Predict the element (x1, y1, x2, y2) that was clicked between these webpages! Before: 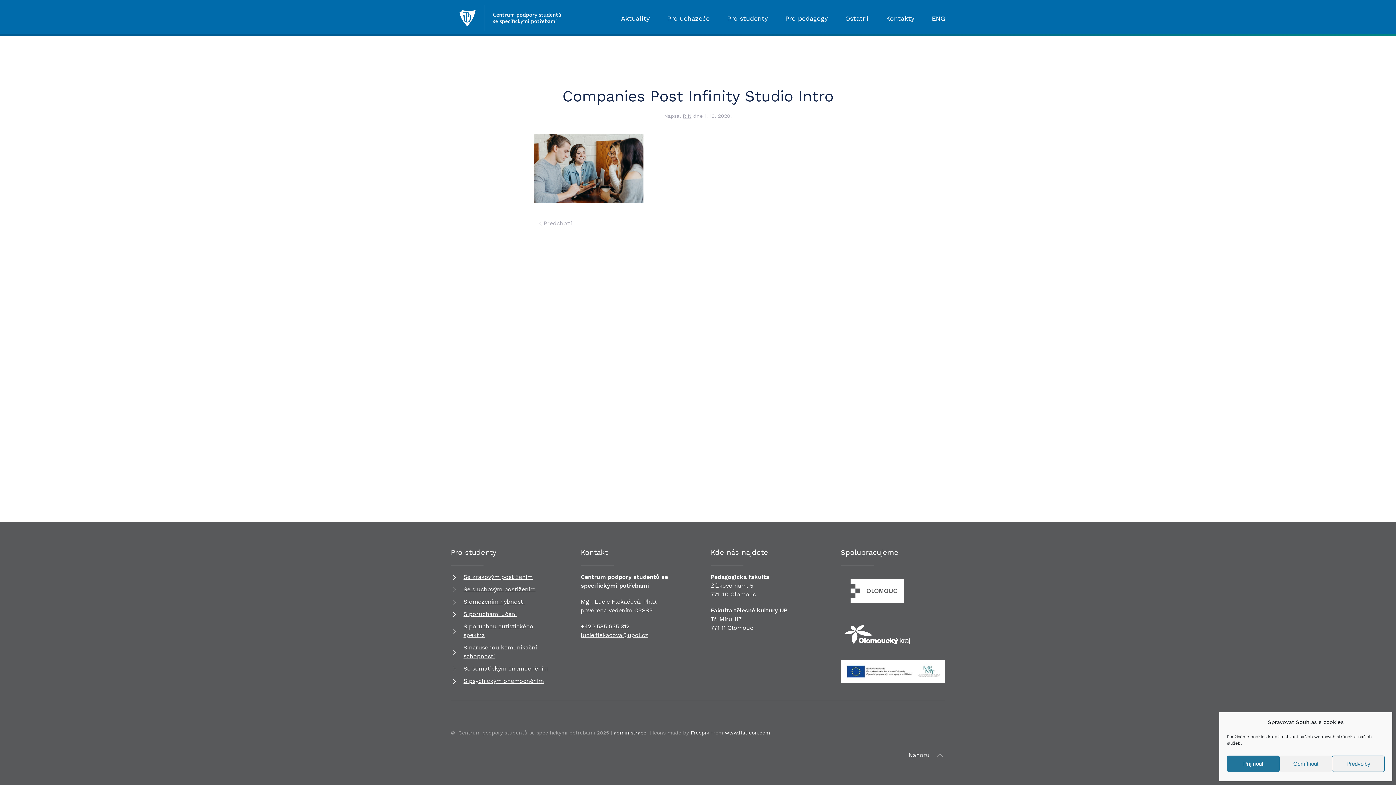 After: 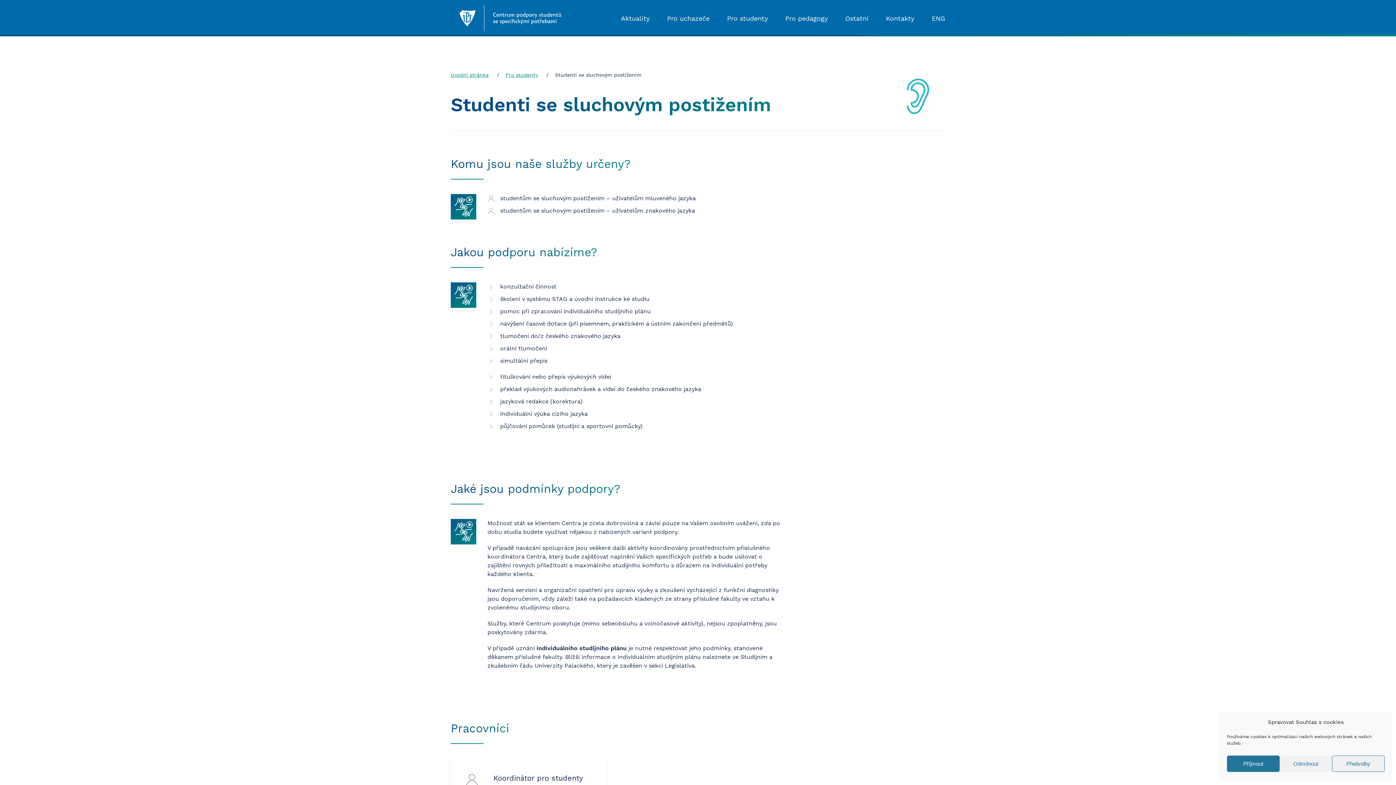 Action: bbox: (450, 586, 458, 593)